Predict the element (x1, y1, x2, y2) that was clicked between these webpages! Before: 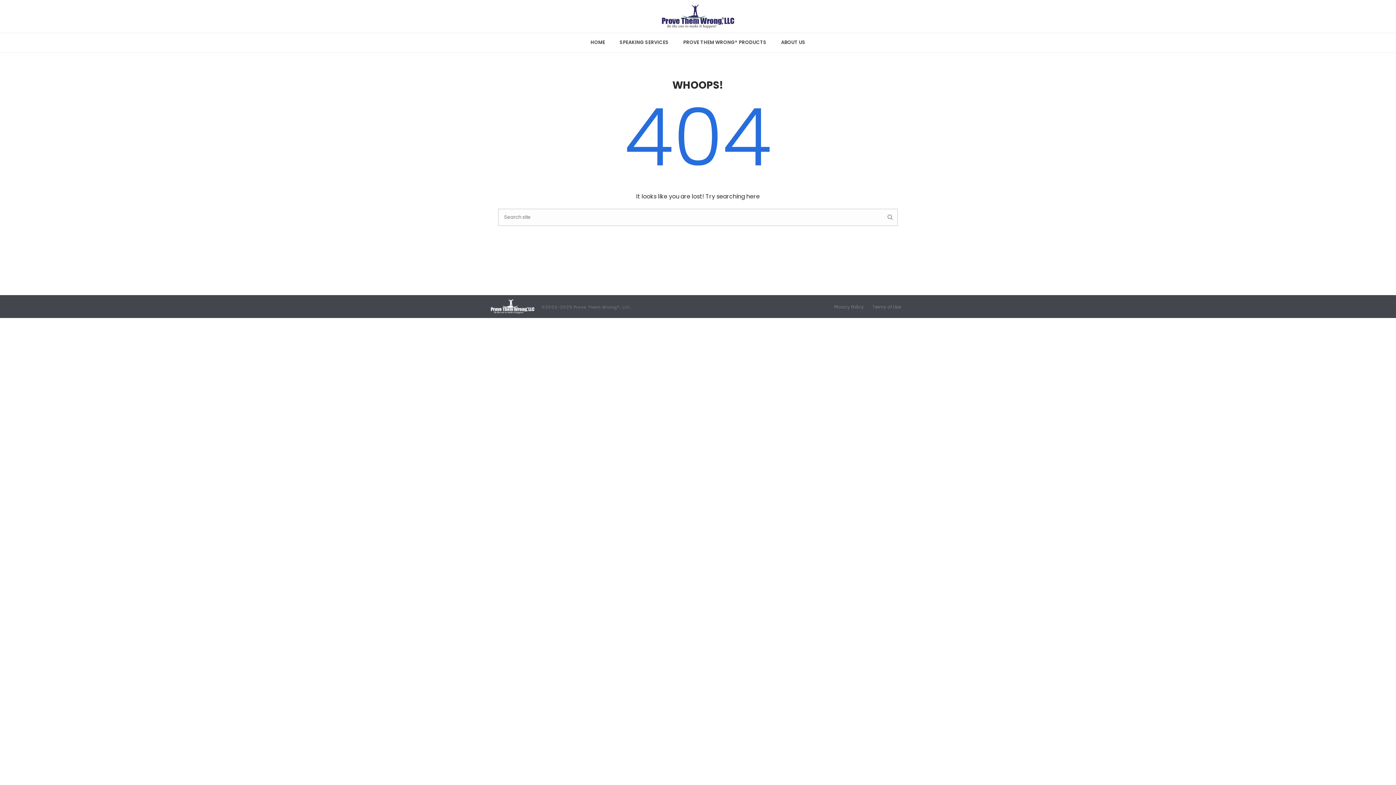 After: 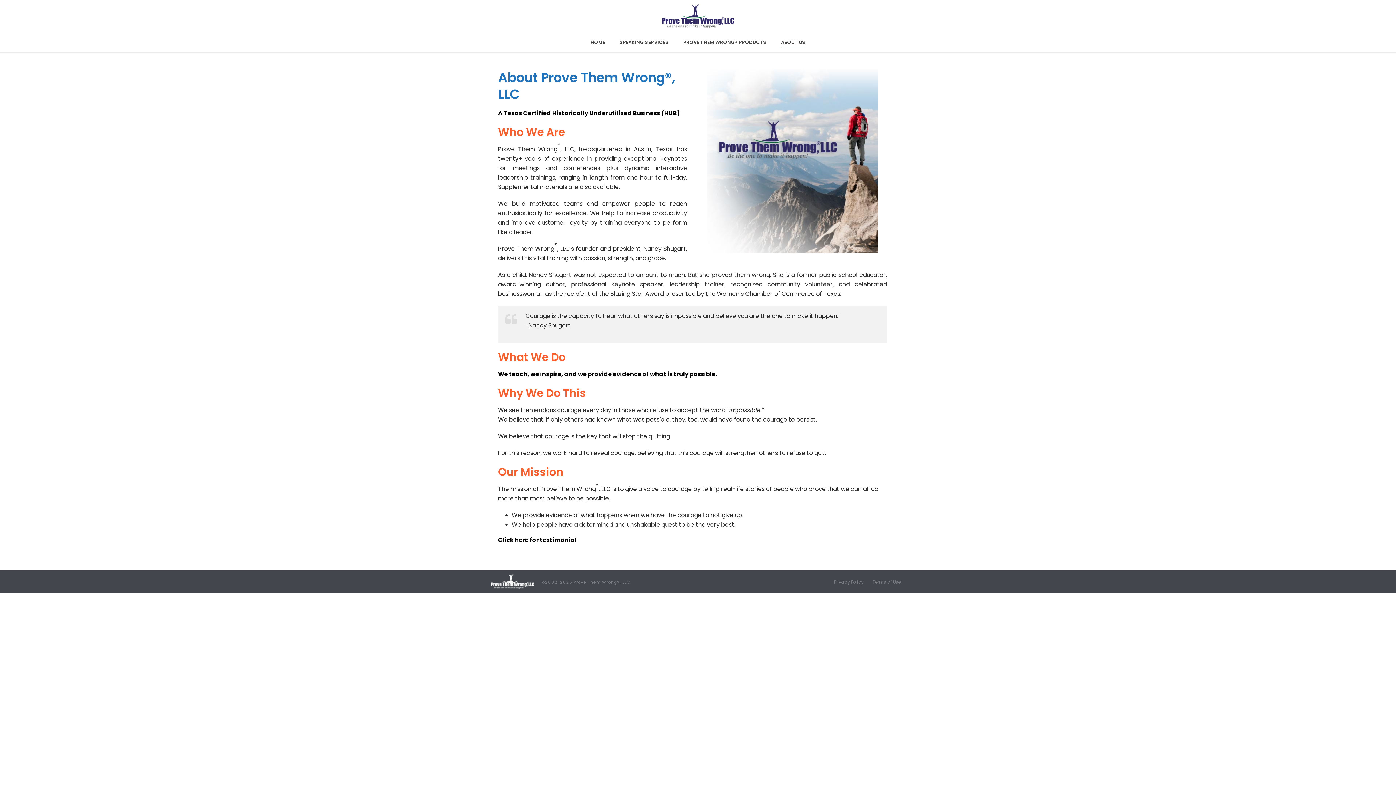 Action: label: ABOUT US bbox: (774, 33, 812, 52)